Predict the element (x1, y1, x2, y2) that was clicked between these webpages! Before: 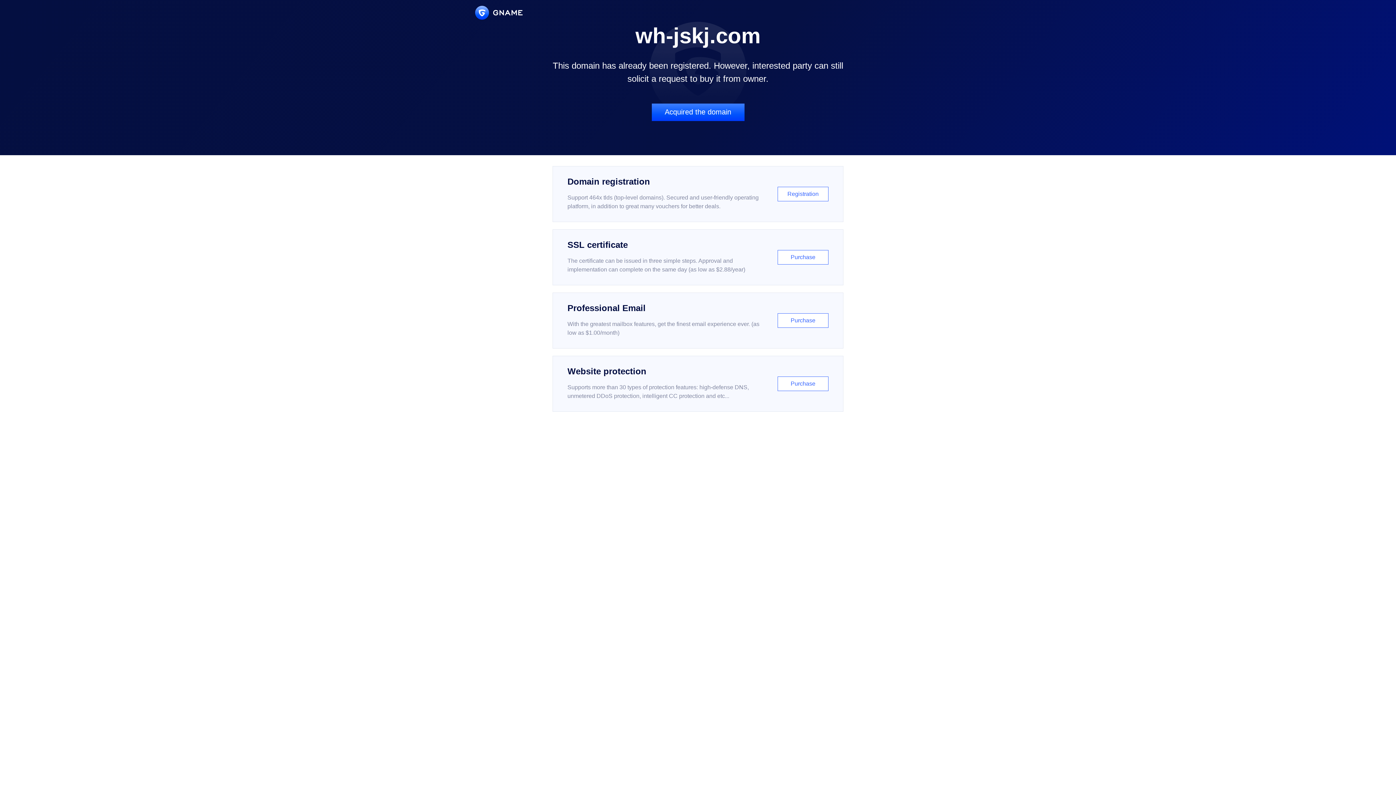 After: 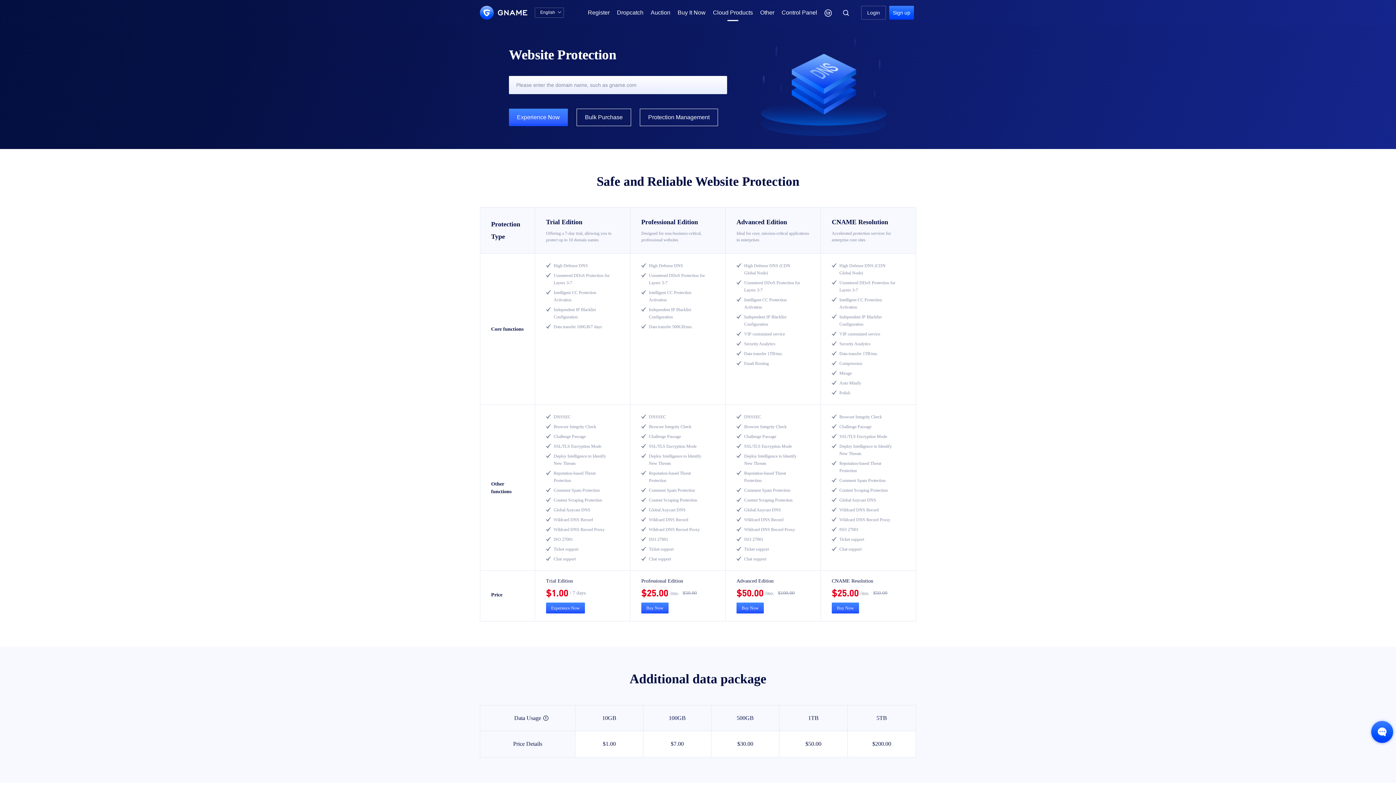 Action: label: Website protection

Supports more than 30 types of protection features: high-defense DNS, unmetered DDoS protection, intelligent CC protection and etc...

Purchase bbox: (552, 356, 843, 412)